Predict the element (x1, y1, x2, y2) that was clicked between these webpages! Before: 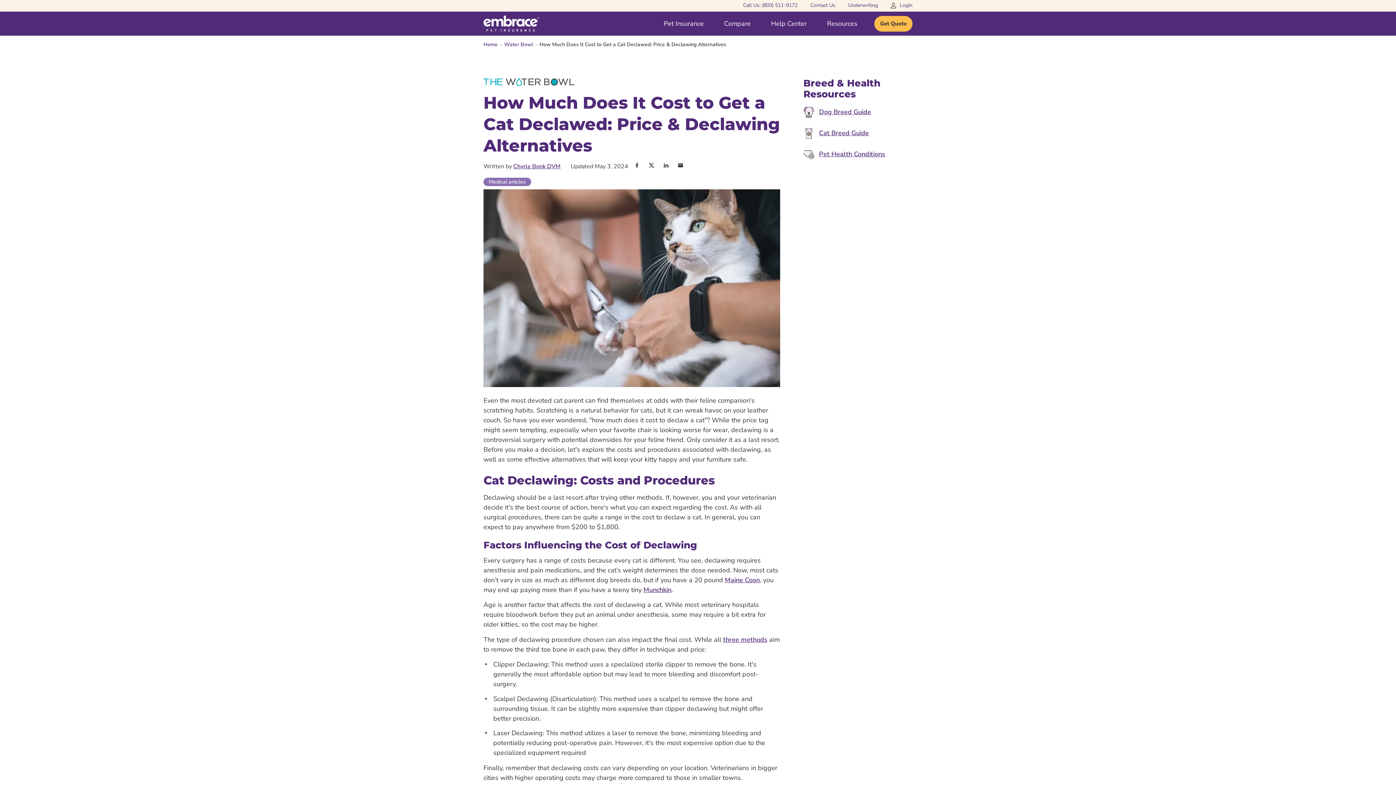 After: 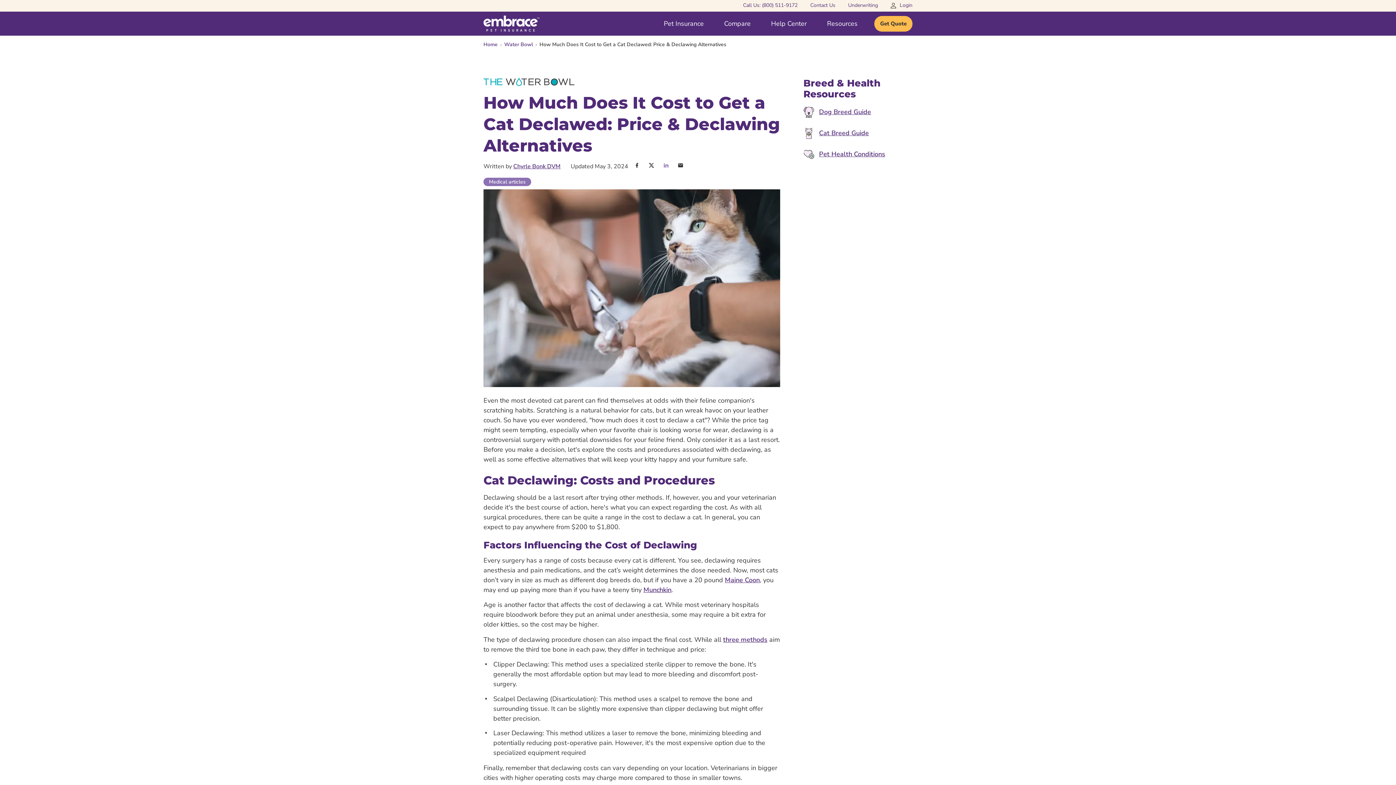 Action: bbox: (663, 162, 669, 170) label: Share on LinkedIn